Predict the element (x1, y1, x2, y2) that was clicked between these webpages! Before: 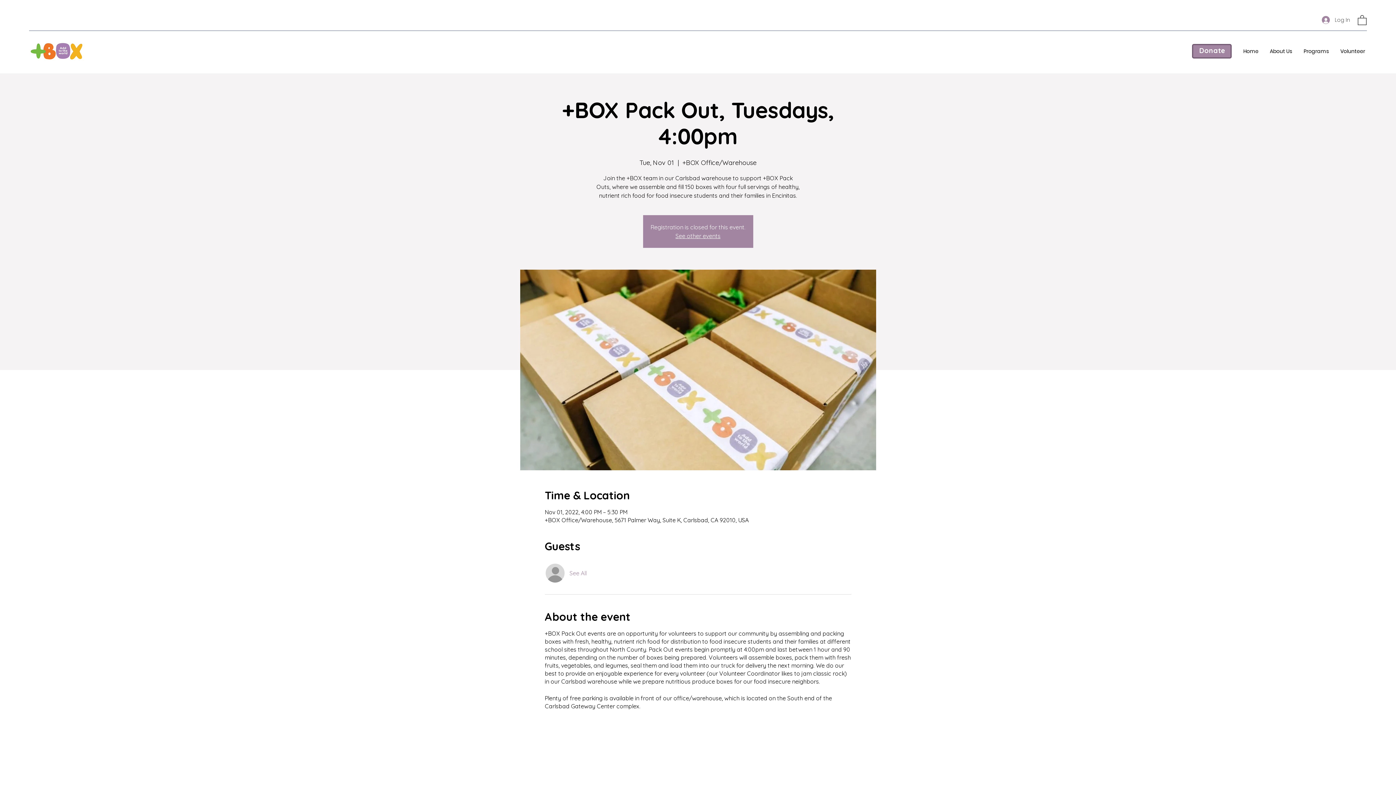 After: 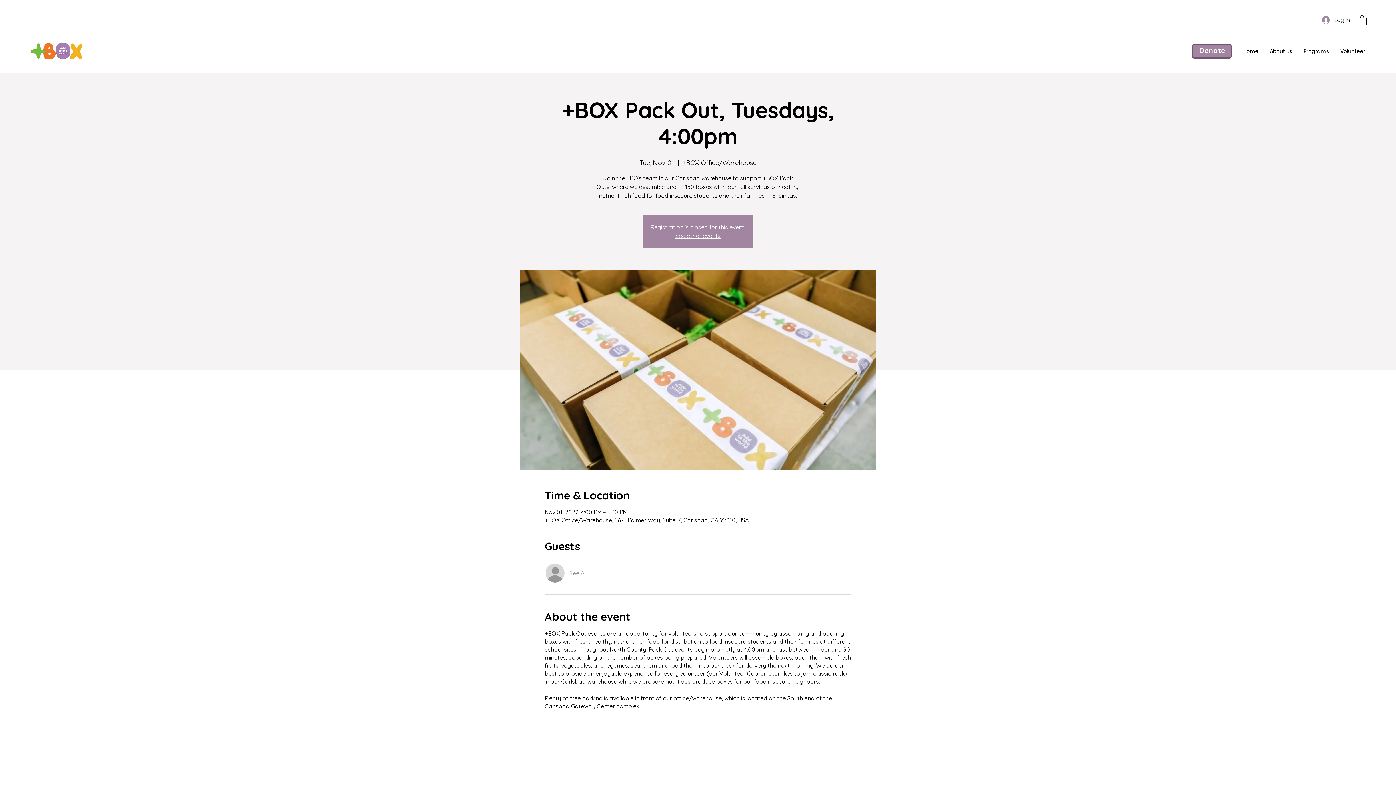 Action: bbox: (1358, 14, 1366, 24)